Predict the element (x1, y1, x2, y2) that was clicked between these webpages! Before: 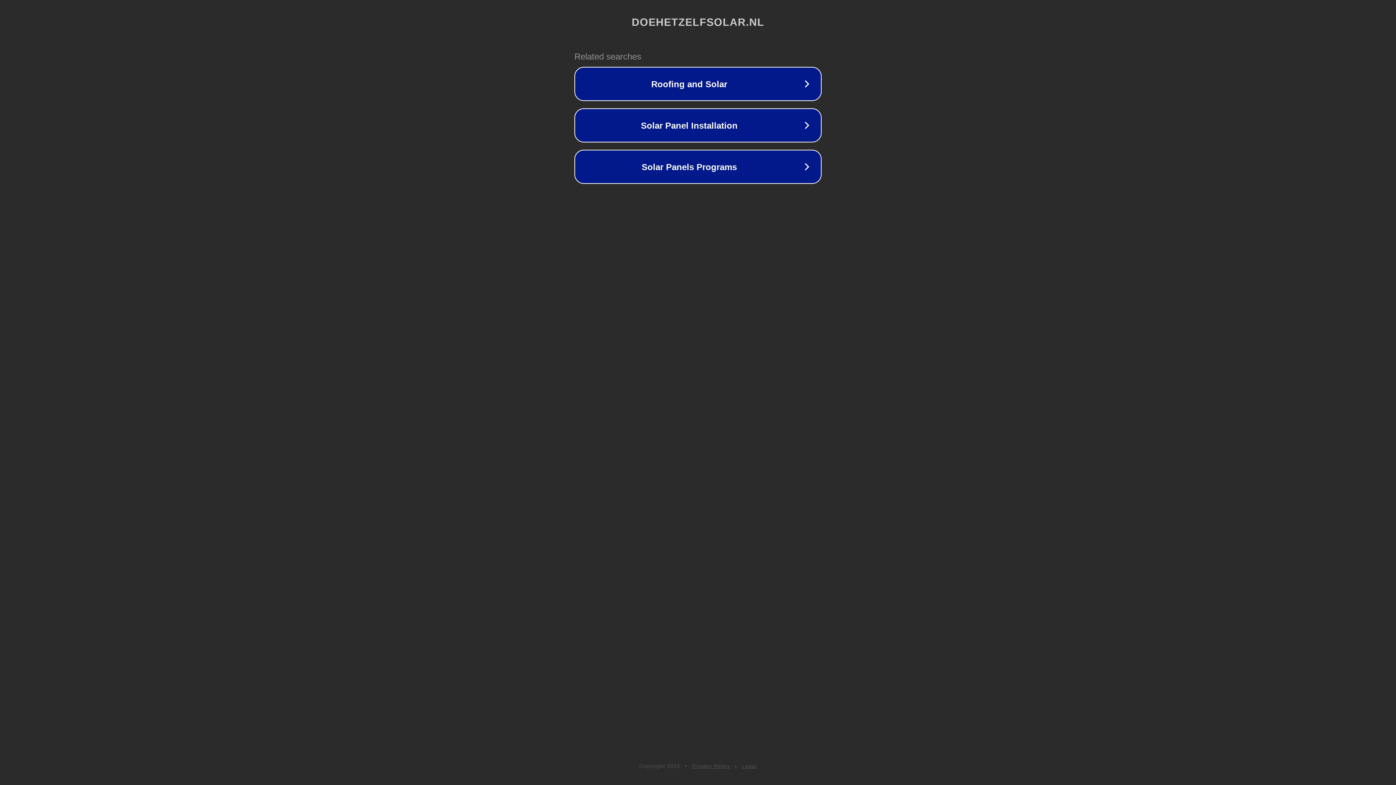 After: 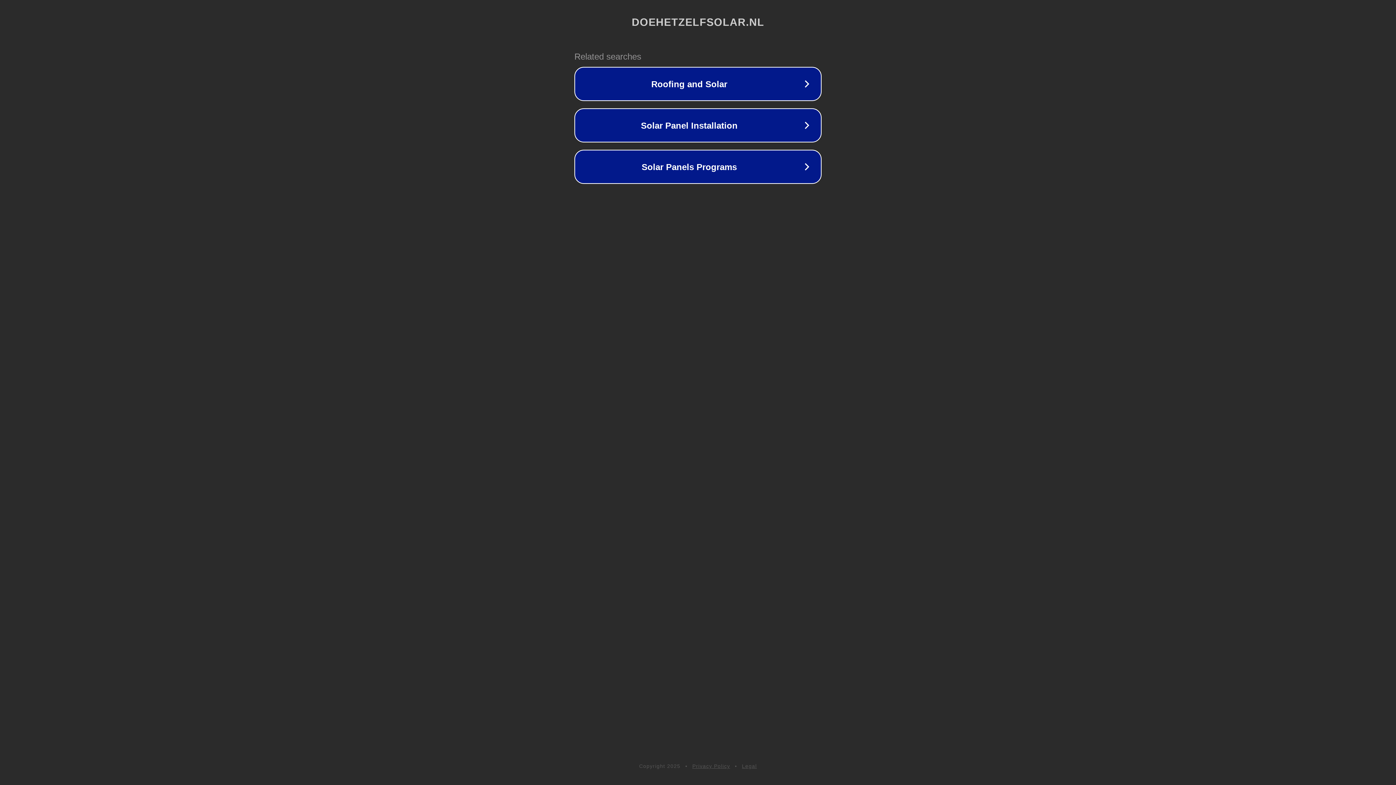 Action: bbox: (742, 763, 757, 769) label: Legal